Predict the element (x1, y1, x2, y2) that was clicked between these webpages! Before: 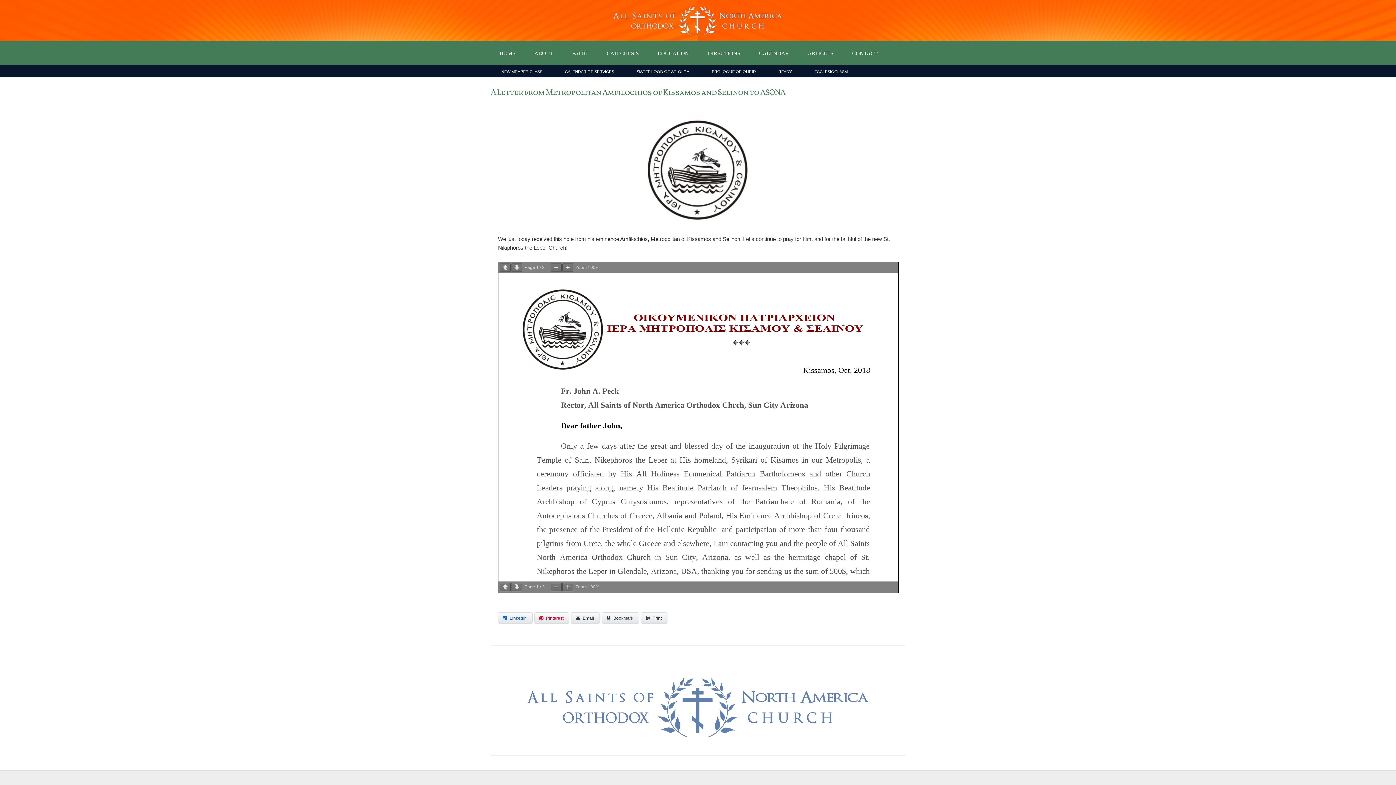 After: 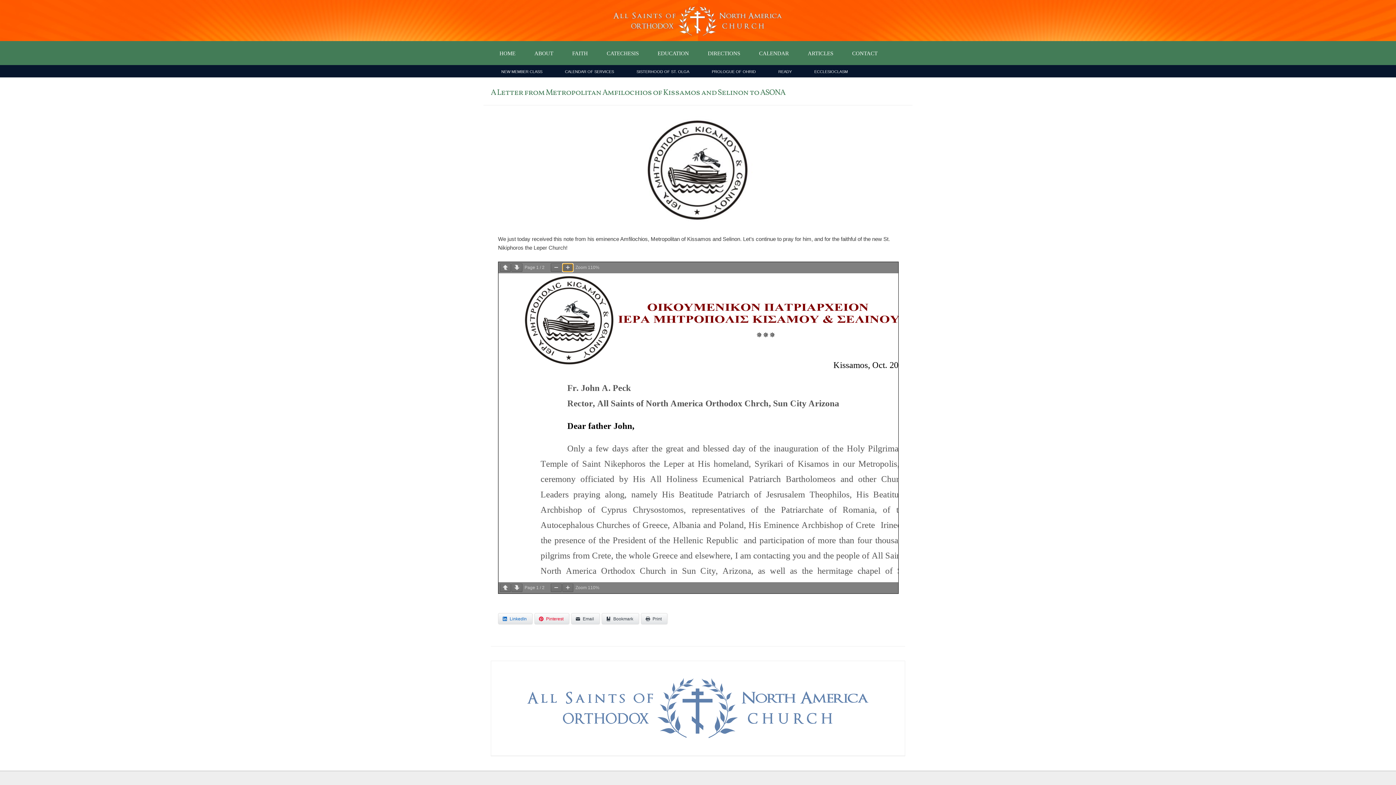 Action: bbox: (562, 263, 573, 272)